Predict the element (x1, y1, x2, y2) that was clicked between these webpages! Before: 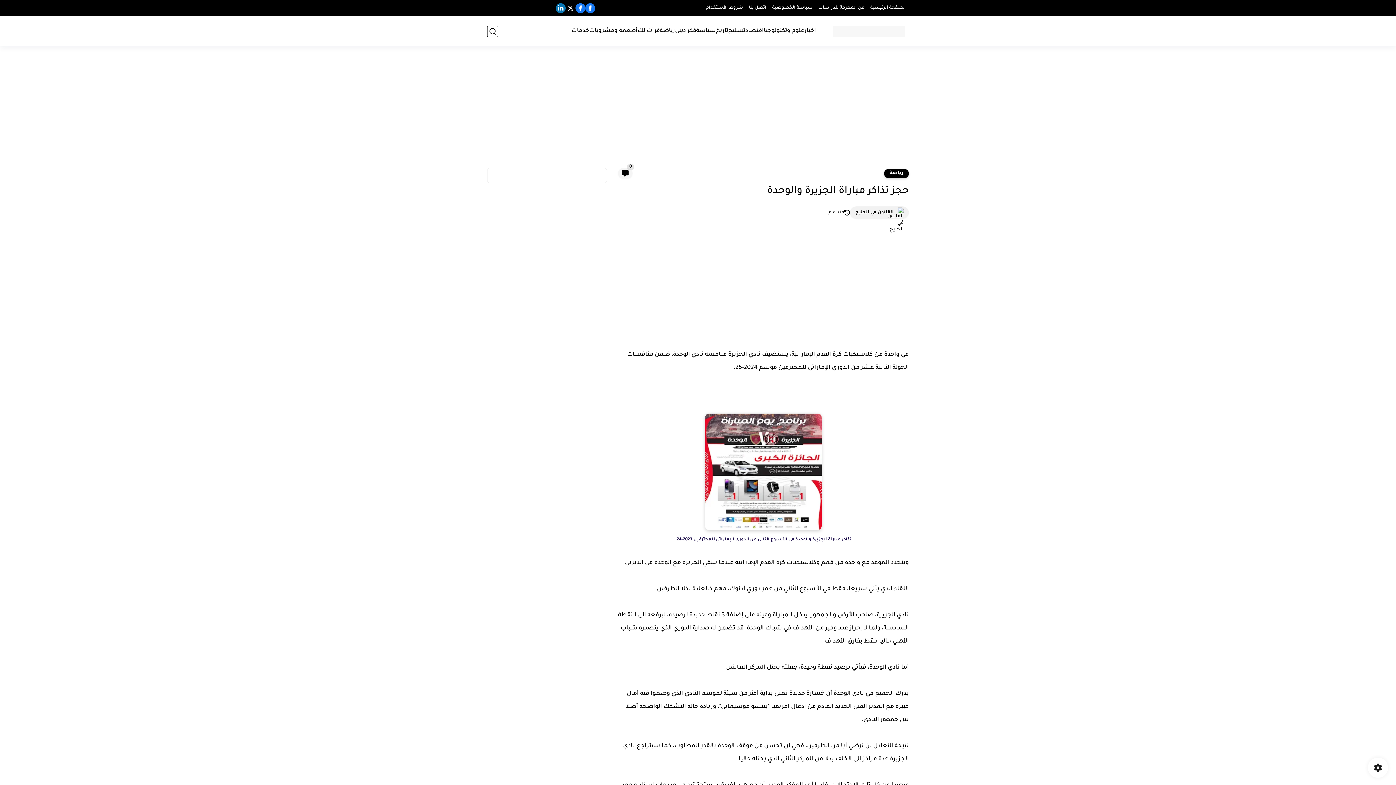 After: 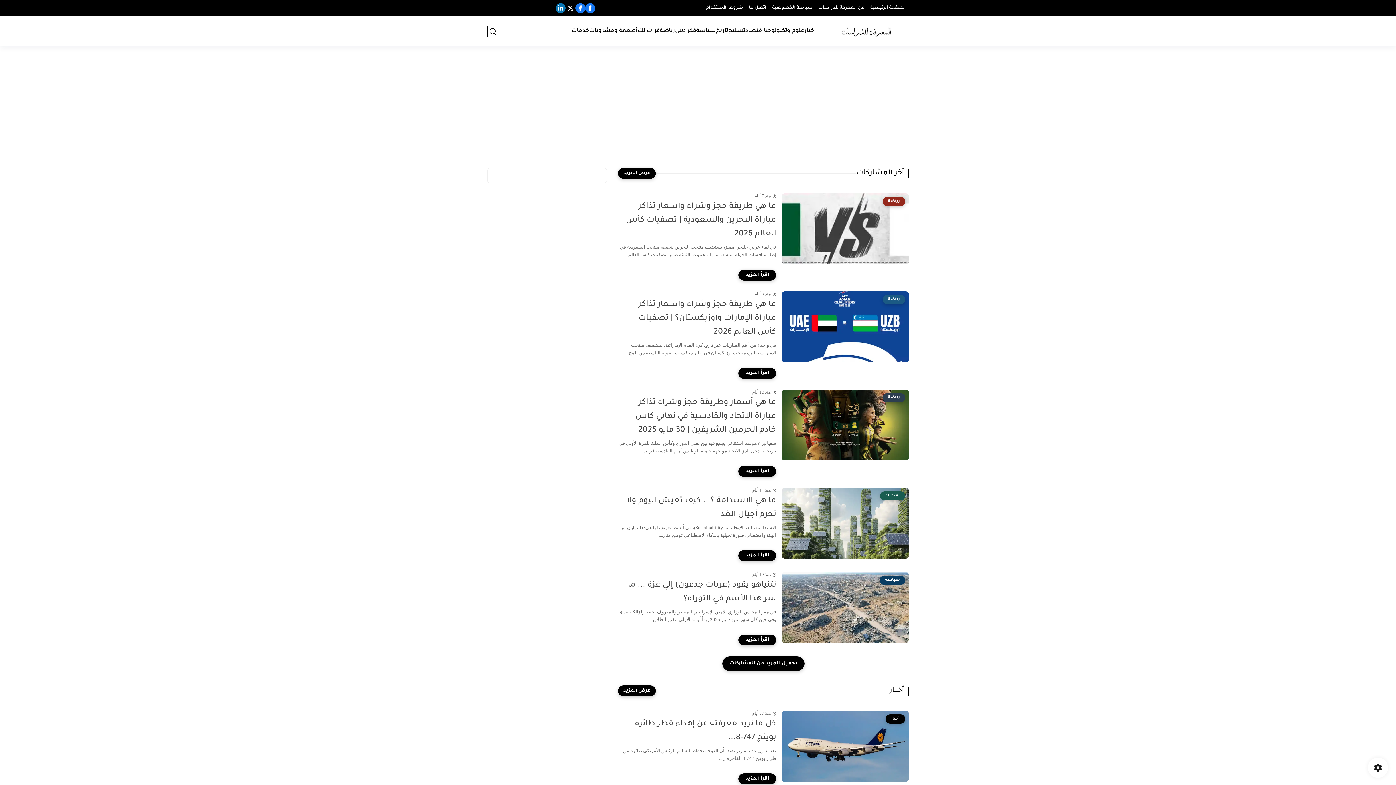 Action: bbox: (832, 26, 905, 36)